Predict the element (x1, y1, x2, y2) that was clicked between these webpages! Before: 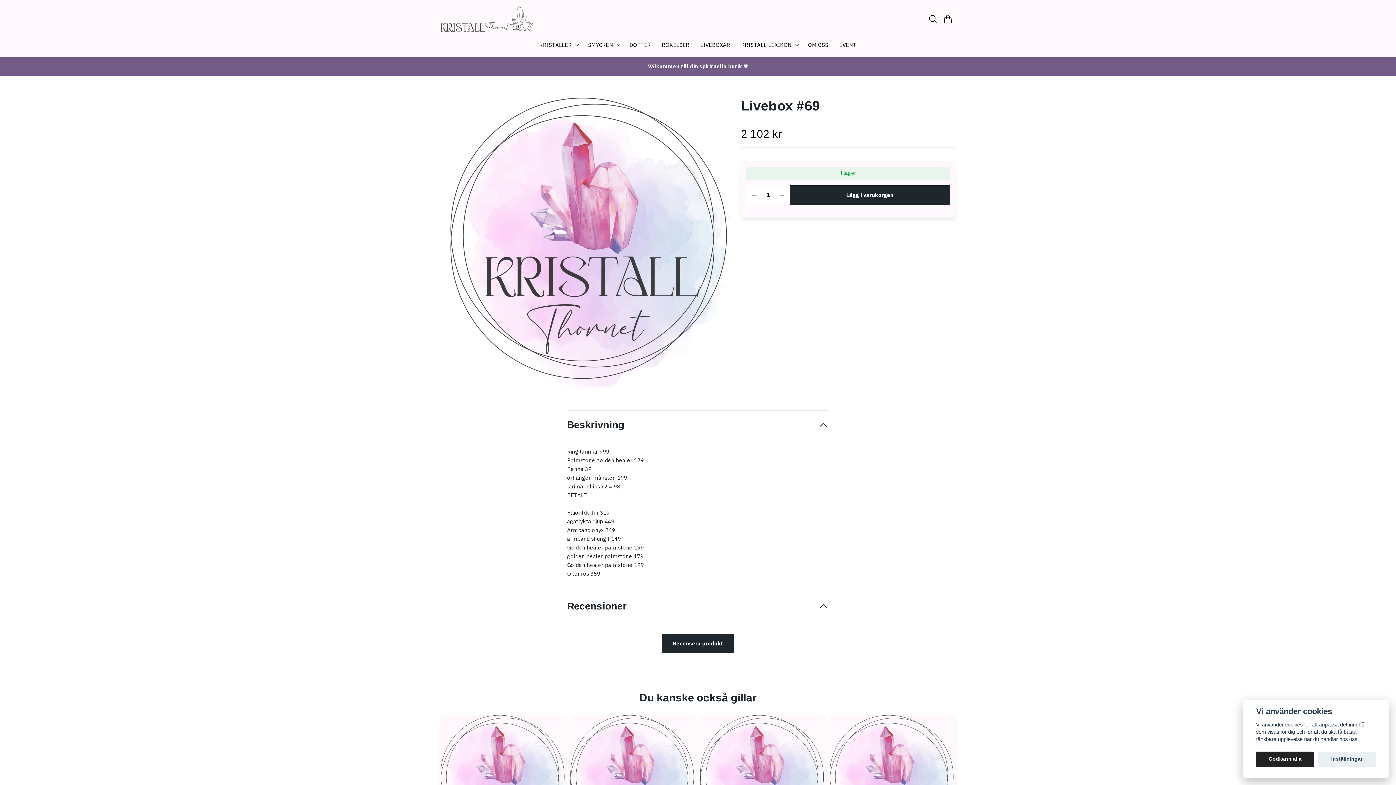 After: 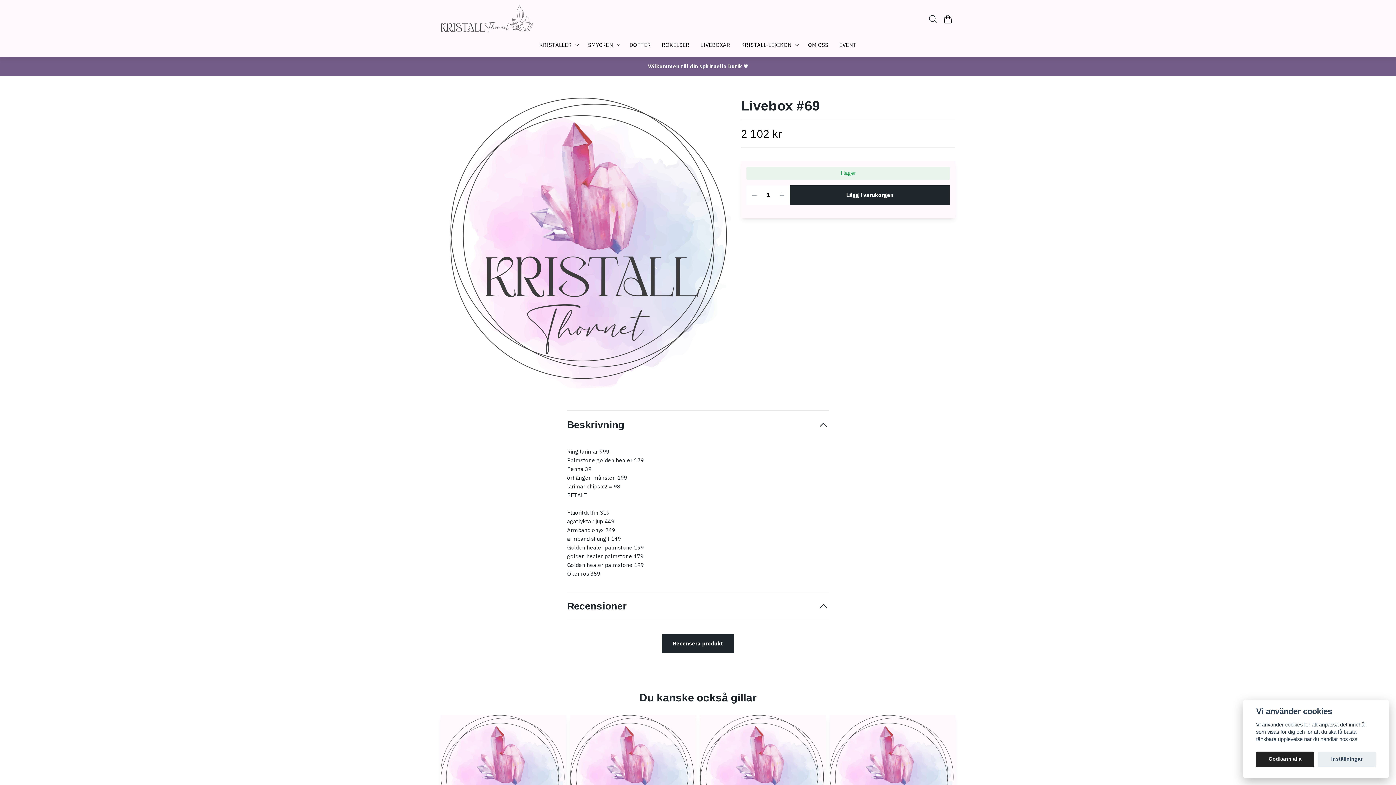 Action: bbox: (925, 14, 940, 23) label: Sök